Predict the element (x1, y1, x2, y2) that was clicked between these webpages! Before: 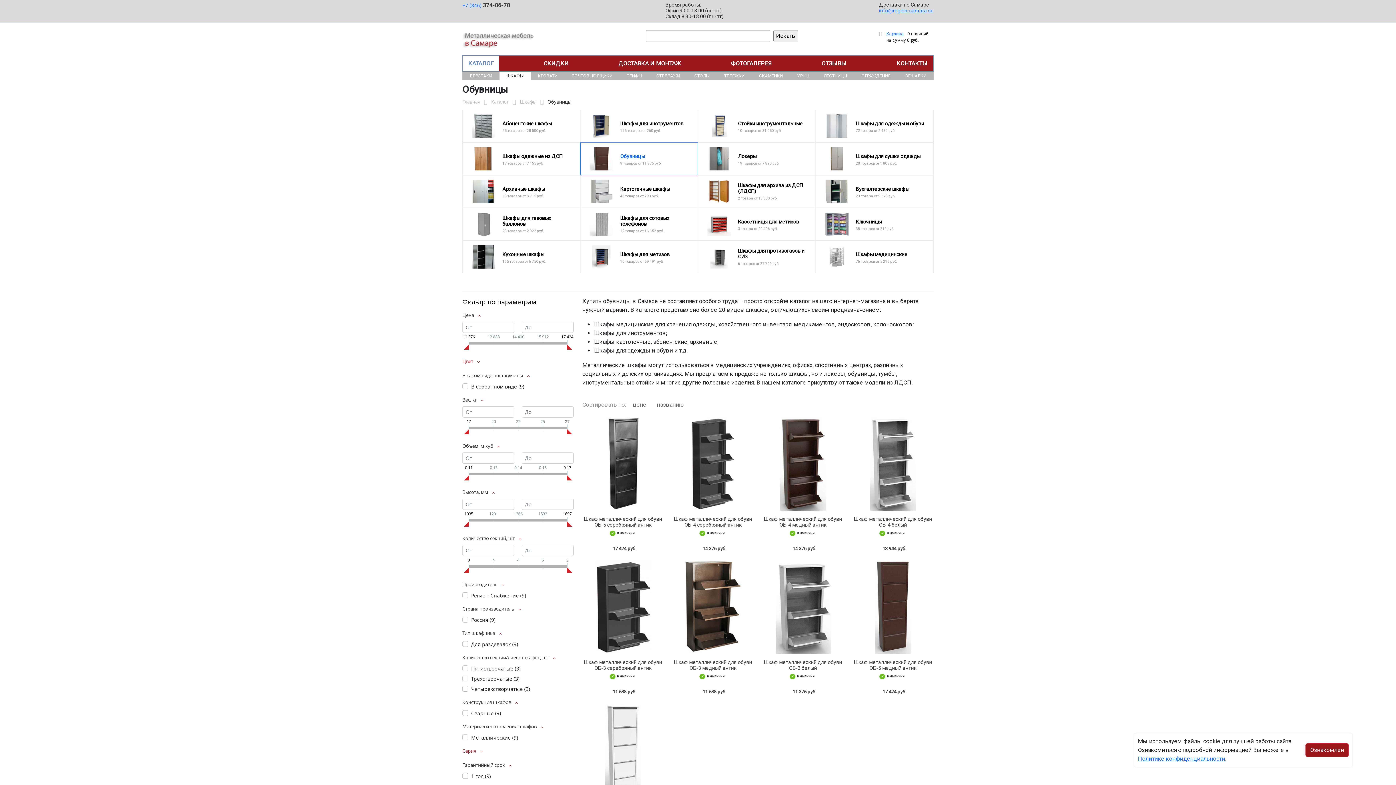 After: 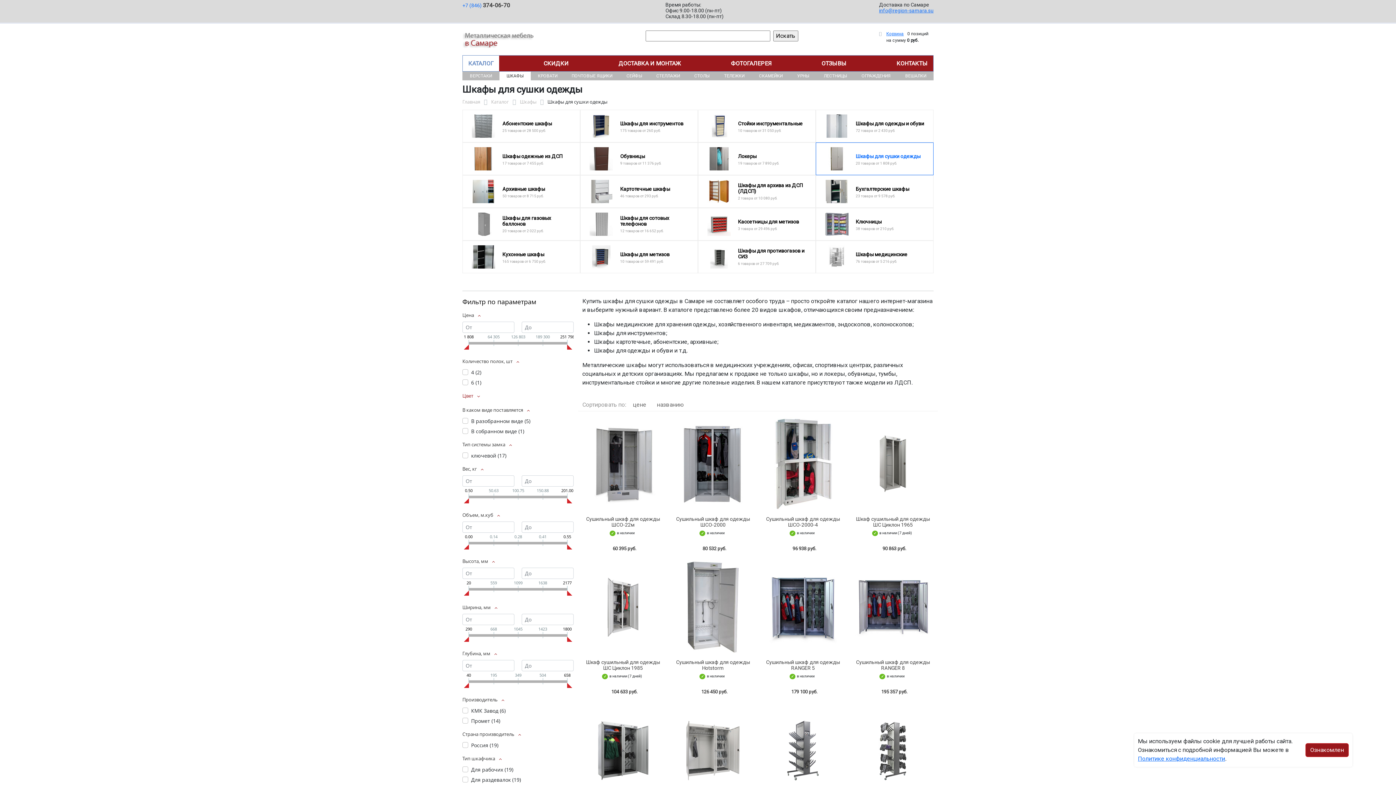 Action: bbox: (816, 142, 933, 174)